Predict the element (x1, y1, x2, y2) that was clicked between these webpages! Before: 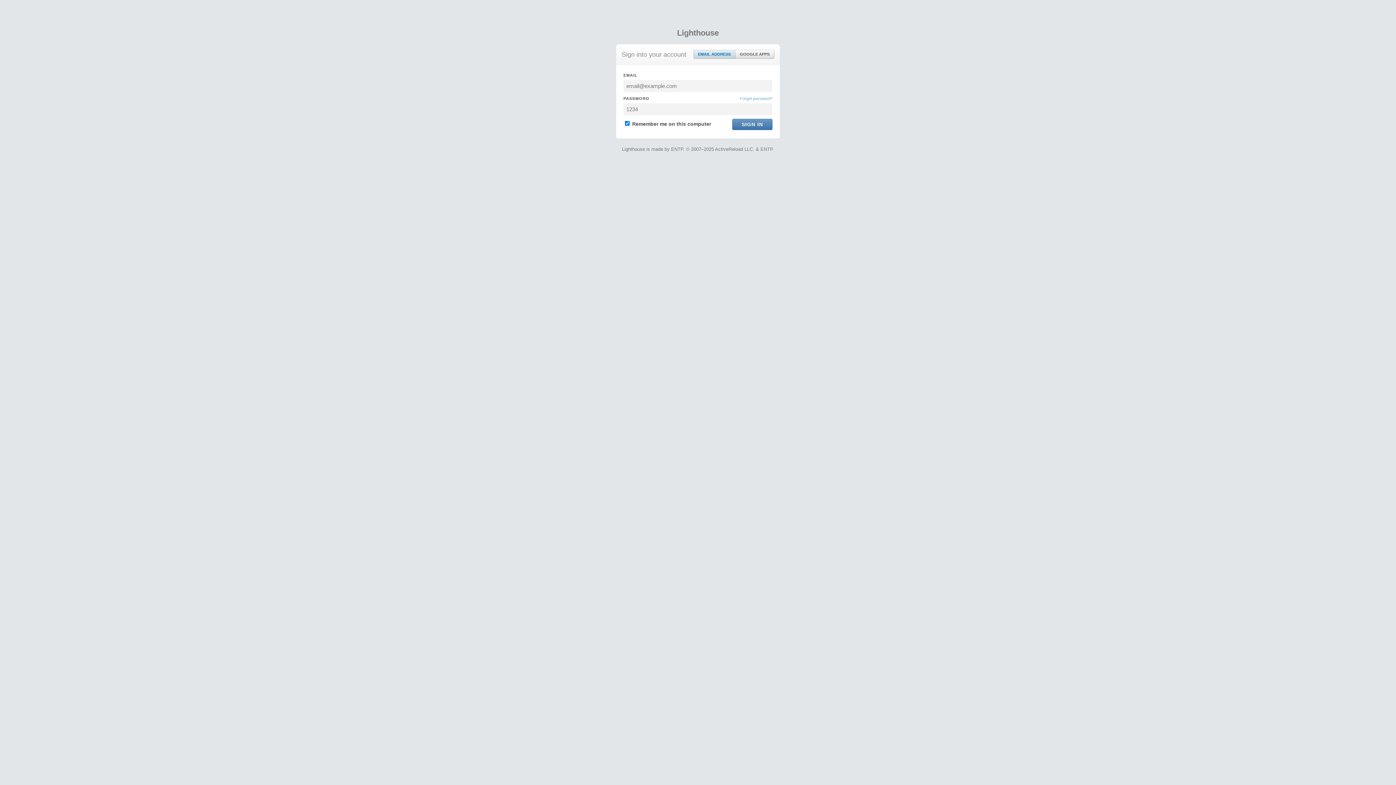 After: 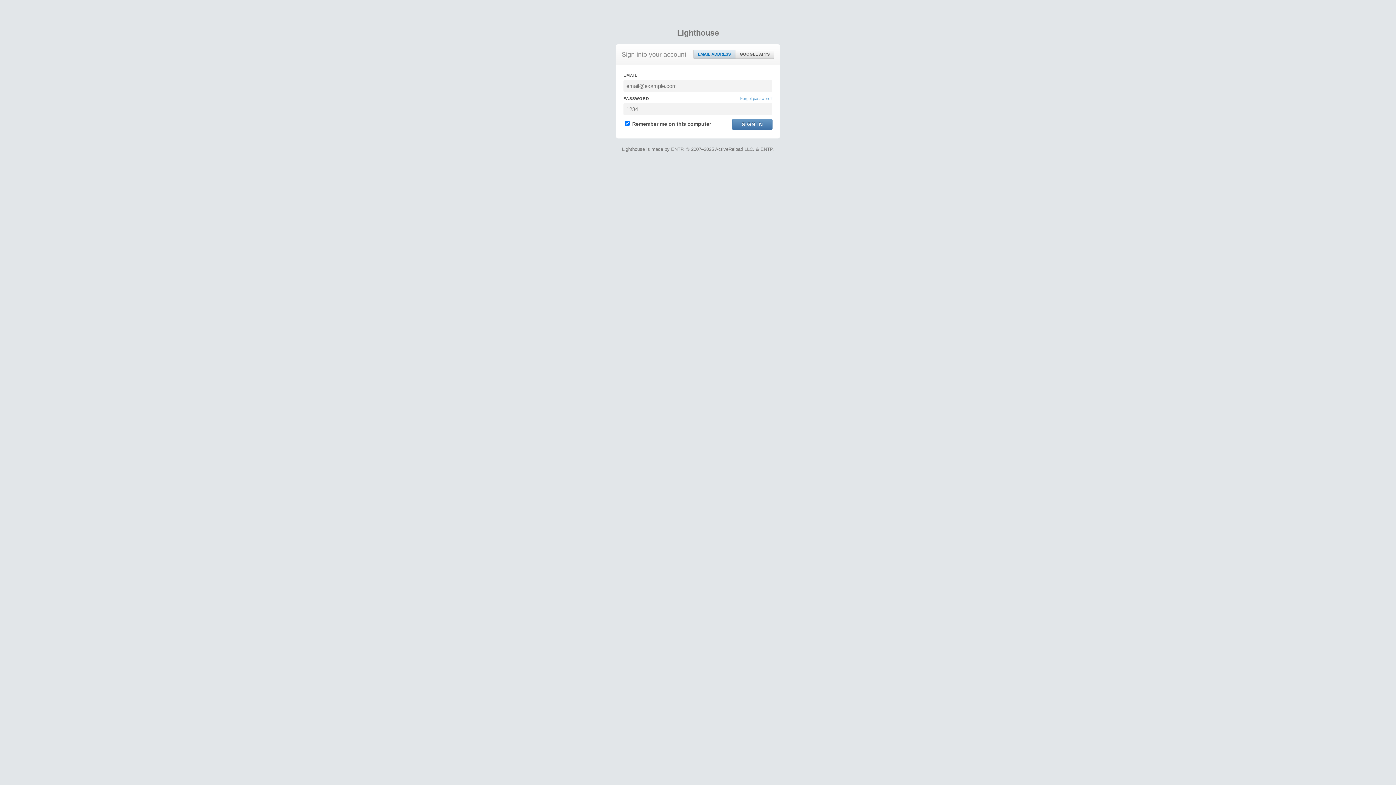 Action: bbox: (693, 50, 735, 58) label: EMAIL ADDRESS